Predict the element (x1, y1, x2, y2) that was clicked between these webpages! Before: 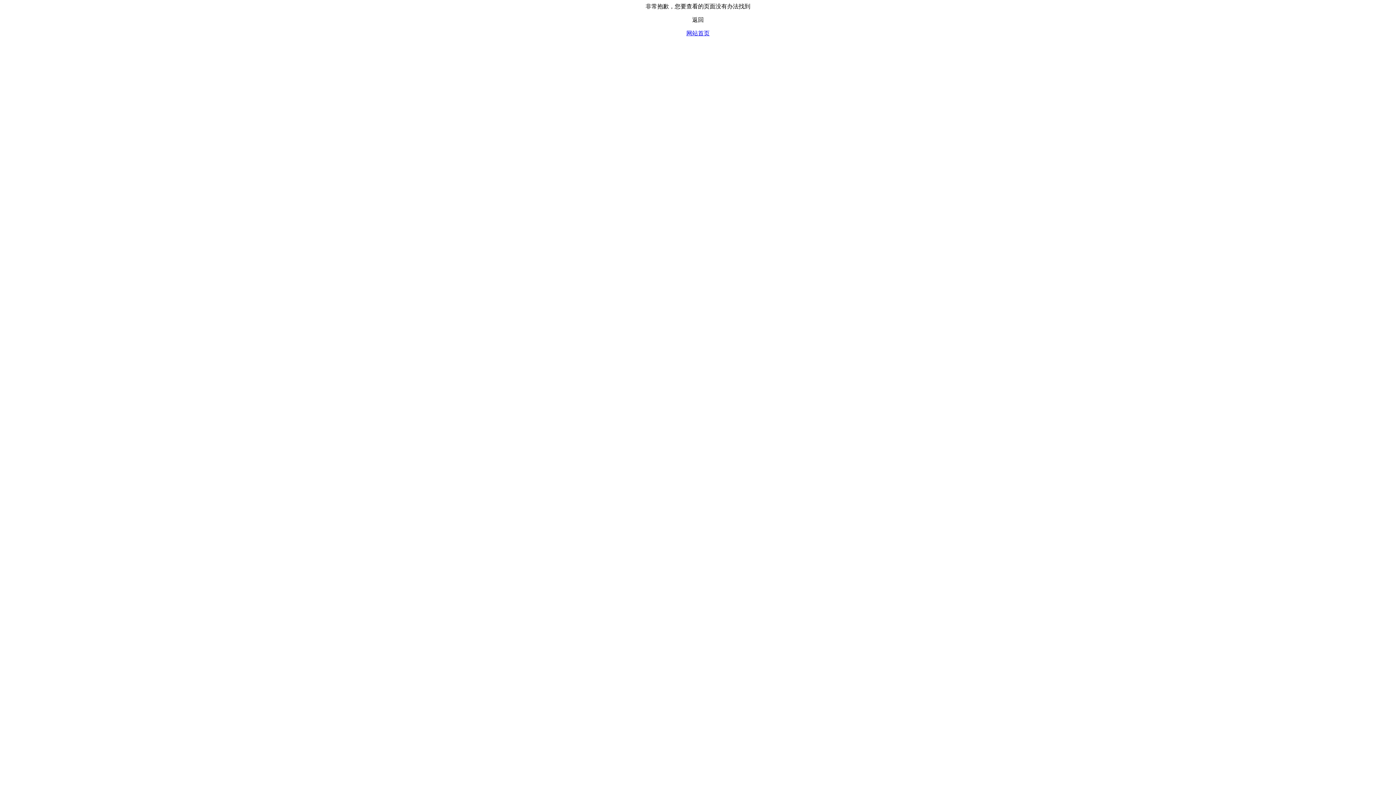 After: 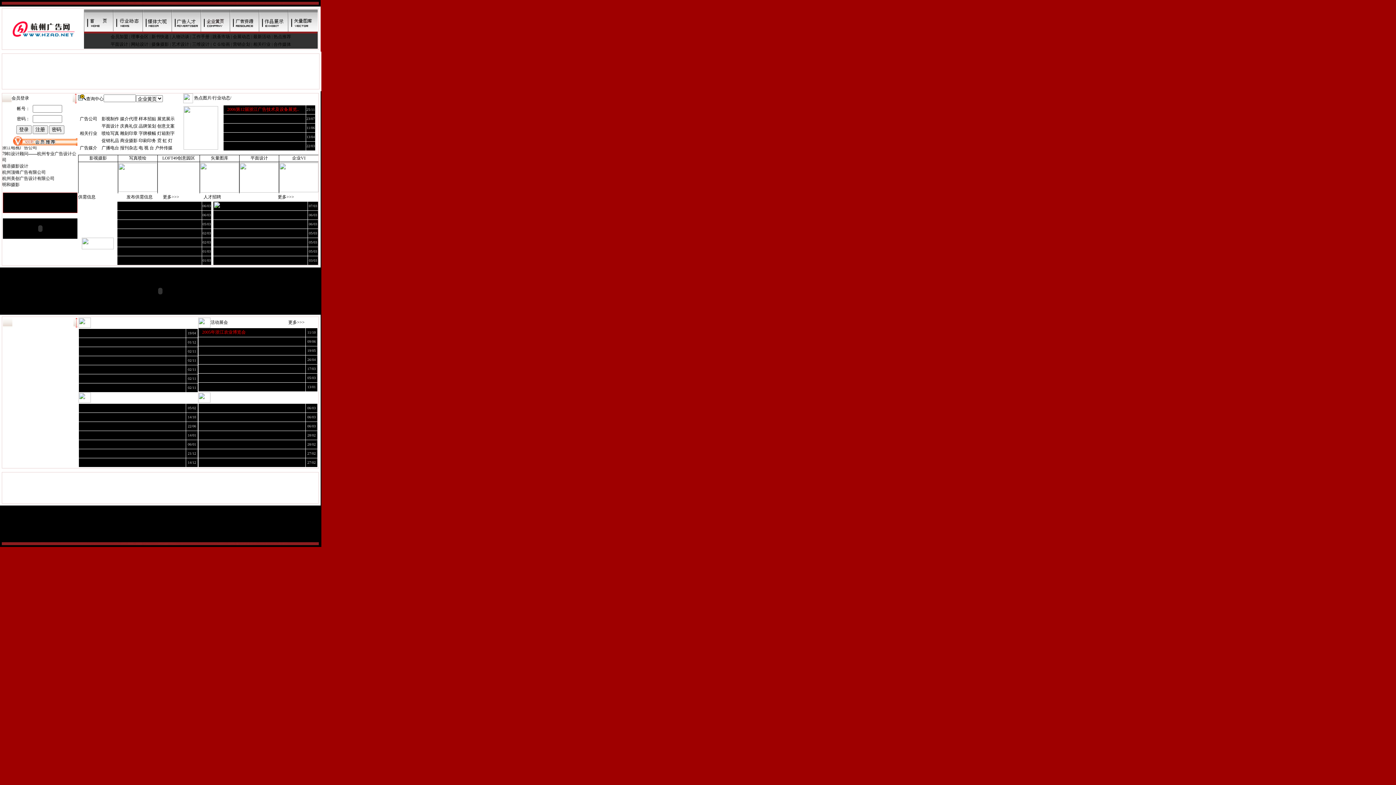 Action: bbox: (686, 30, 709, 36) label: 网站首页